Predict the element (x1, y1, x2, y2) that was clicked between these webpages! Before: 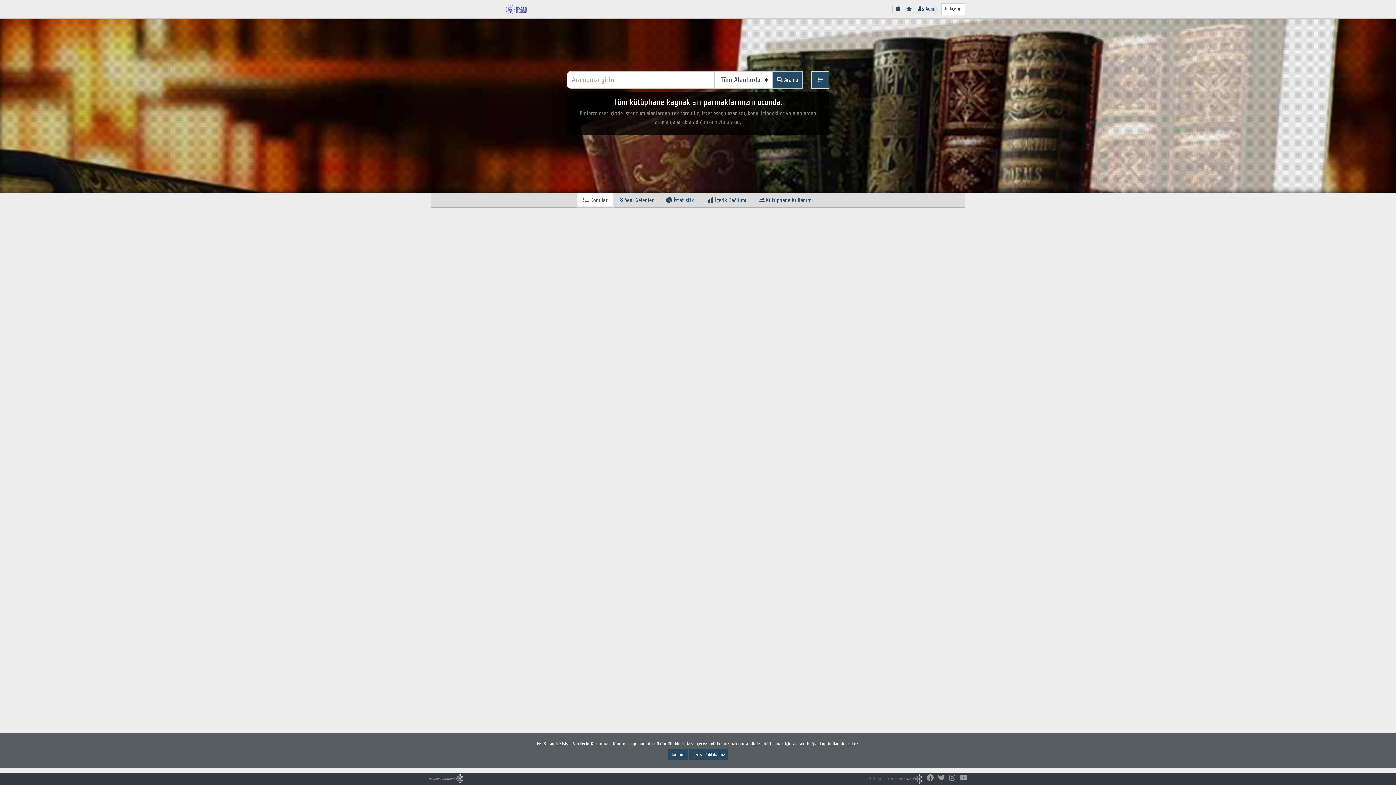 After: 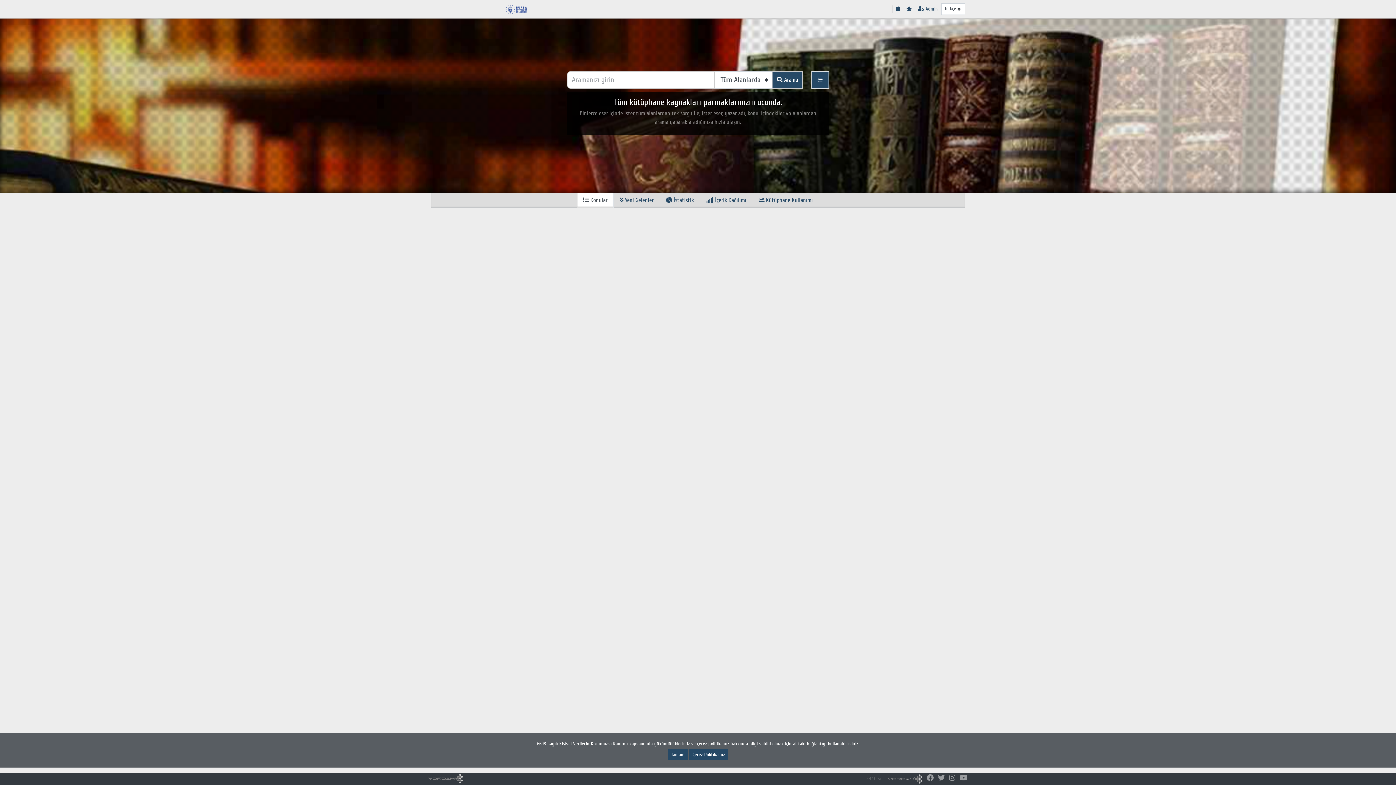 Action: label:  Konular bbox: (577, 192, 613, 208)